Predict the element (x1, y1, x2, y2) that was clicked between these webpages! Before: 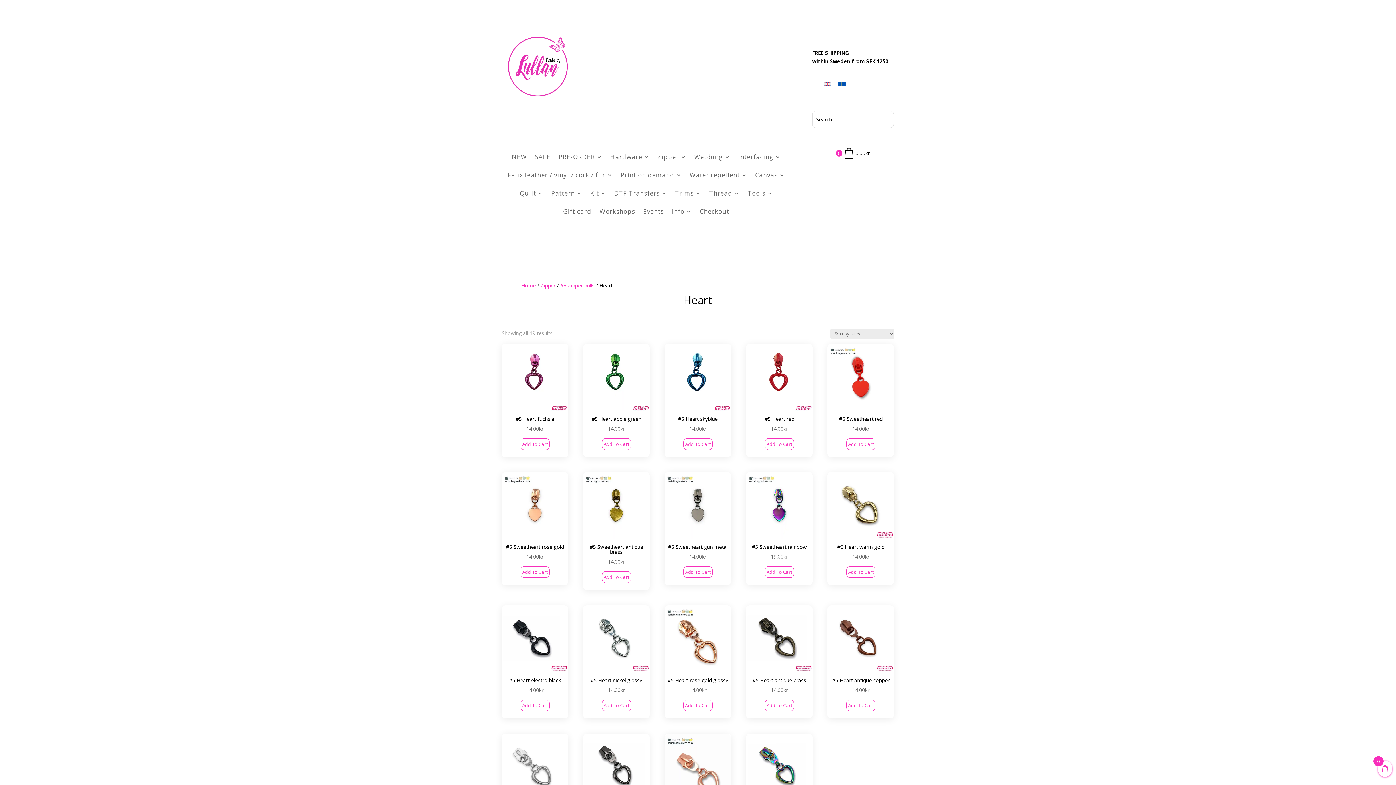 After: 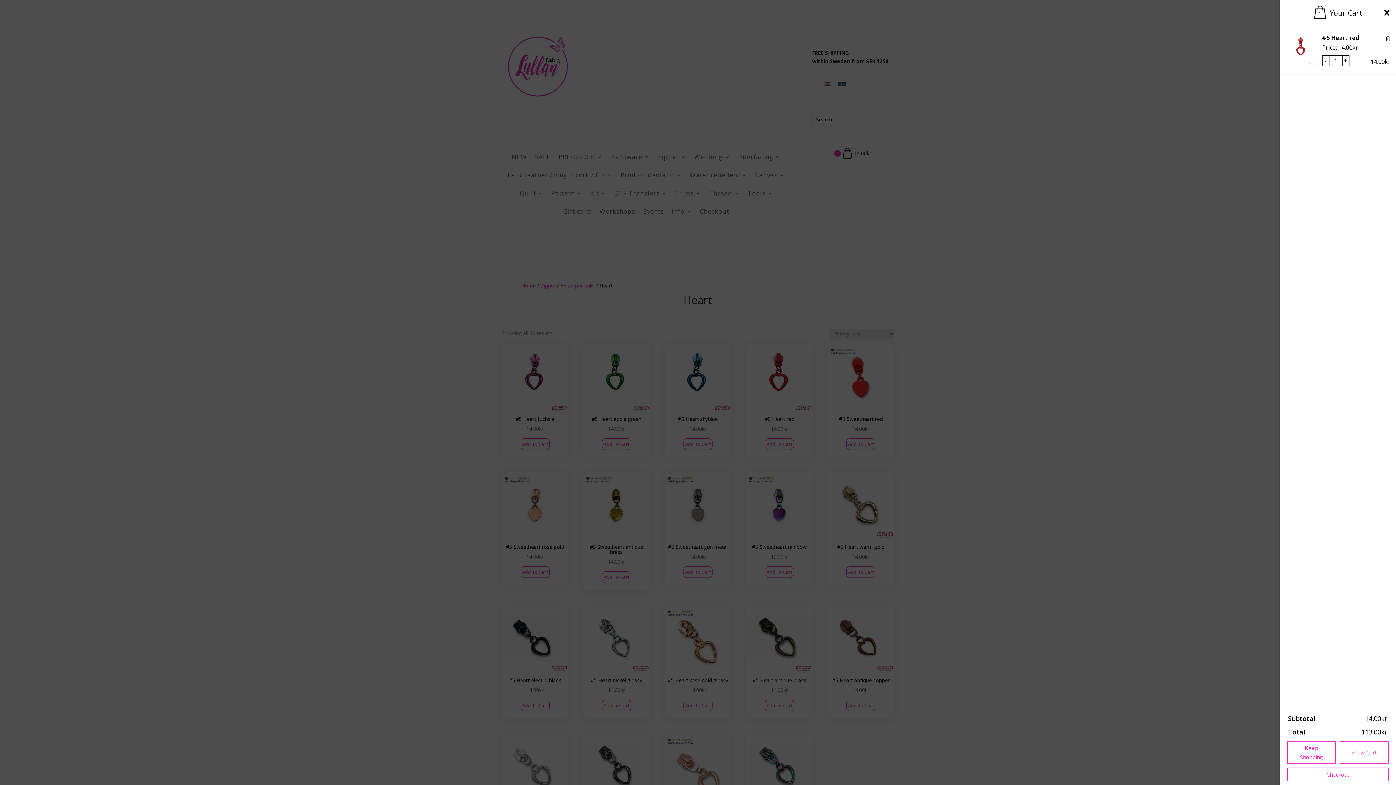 Action: bbox: (765, 438, 794, 450) label: Add to cart: “#5 Heart red”